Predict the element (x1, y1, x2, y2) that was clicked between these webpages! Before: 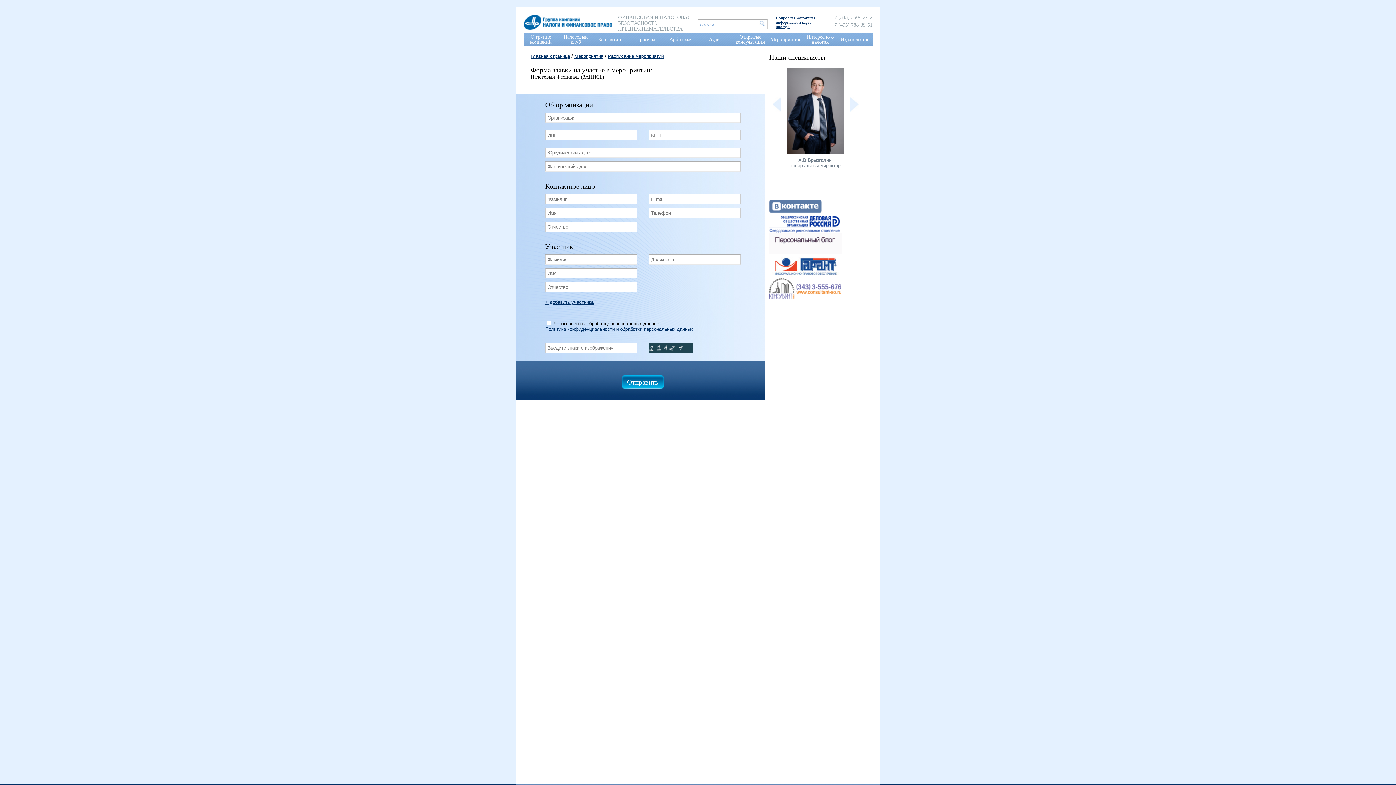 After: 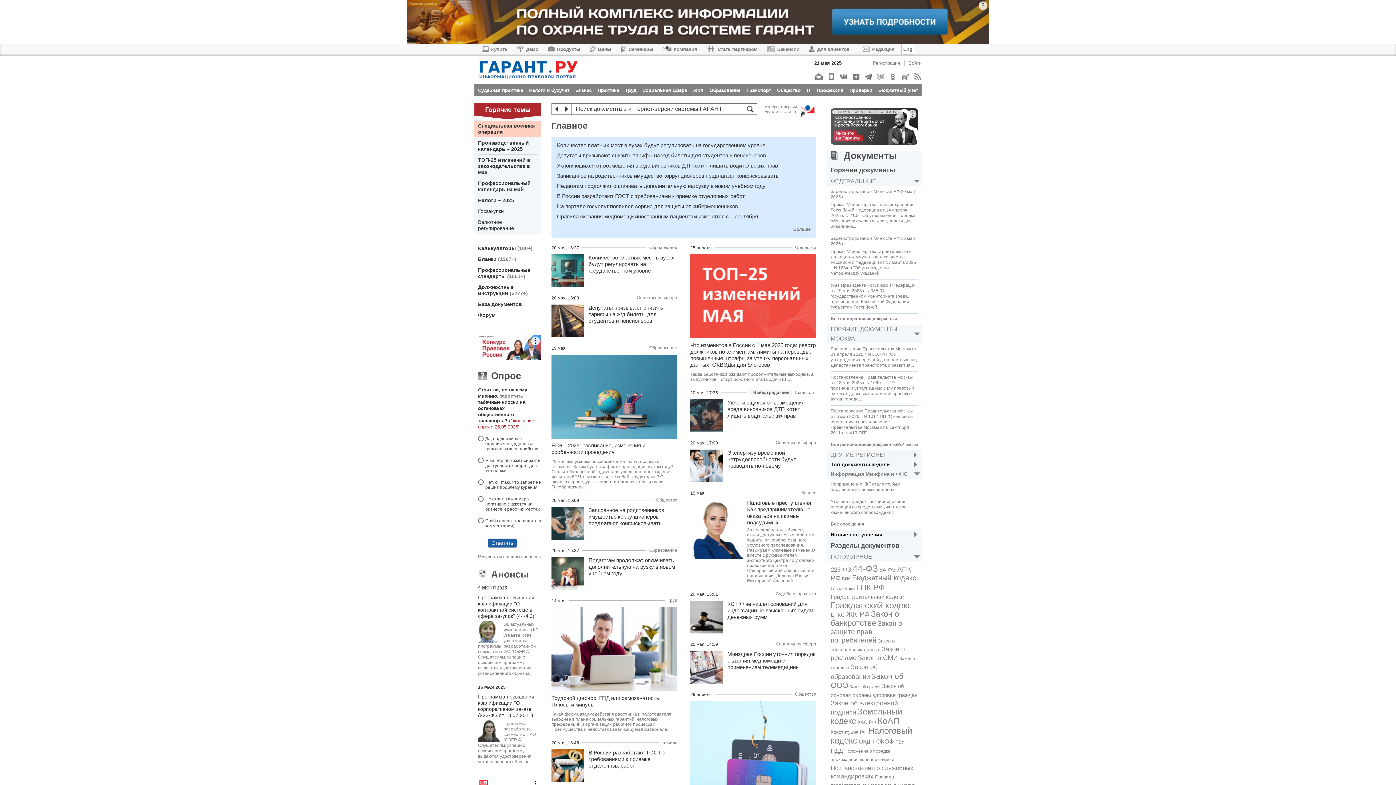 Action: bbox: (769, 263, 842, 268)